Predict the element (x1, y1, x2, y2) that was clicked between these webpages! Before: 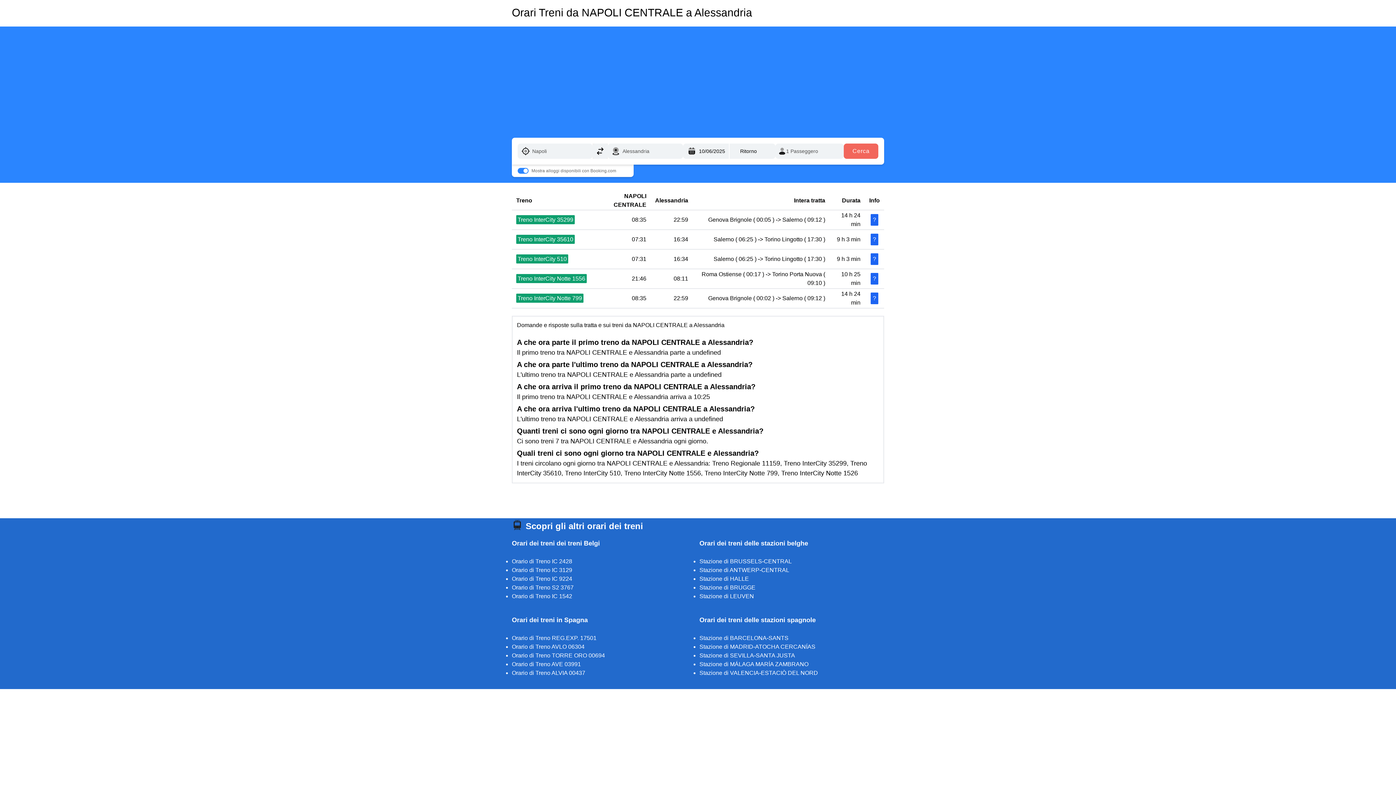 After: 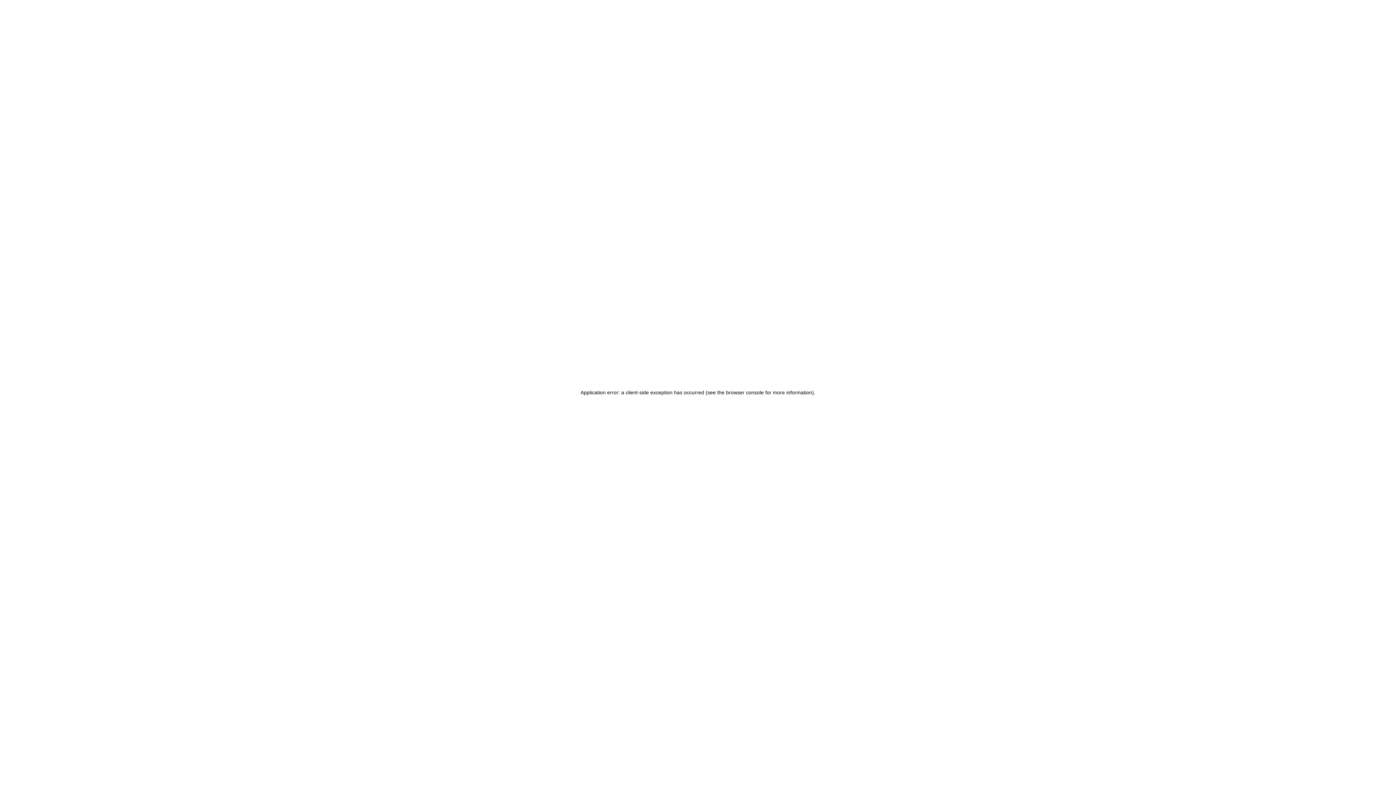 Action: bbox: (699, 593, 754, 599) label: Stazione di LEUVEN